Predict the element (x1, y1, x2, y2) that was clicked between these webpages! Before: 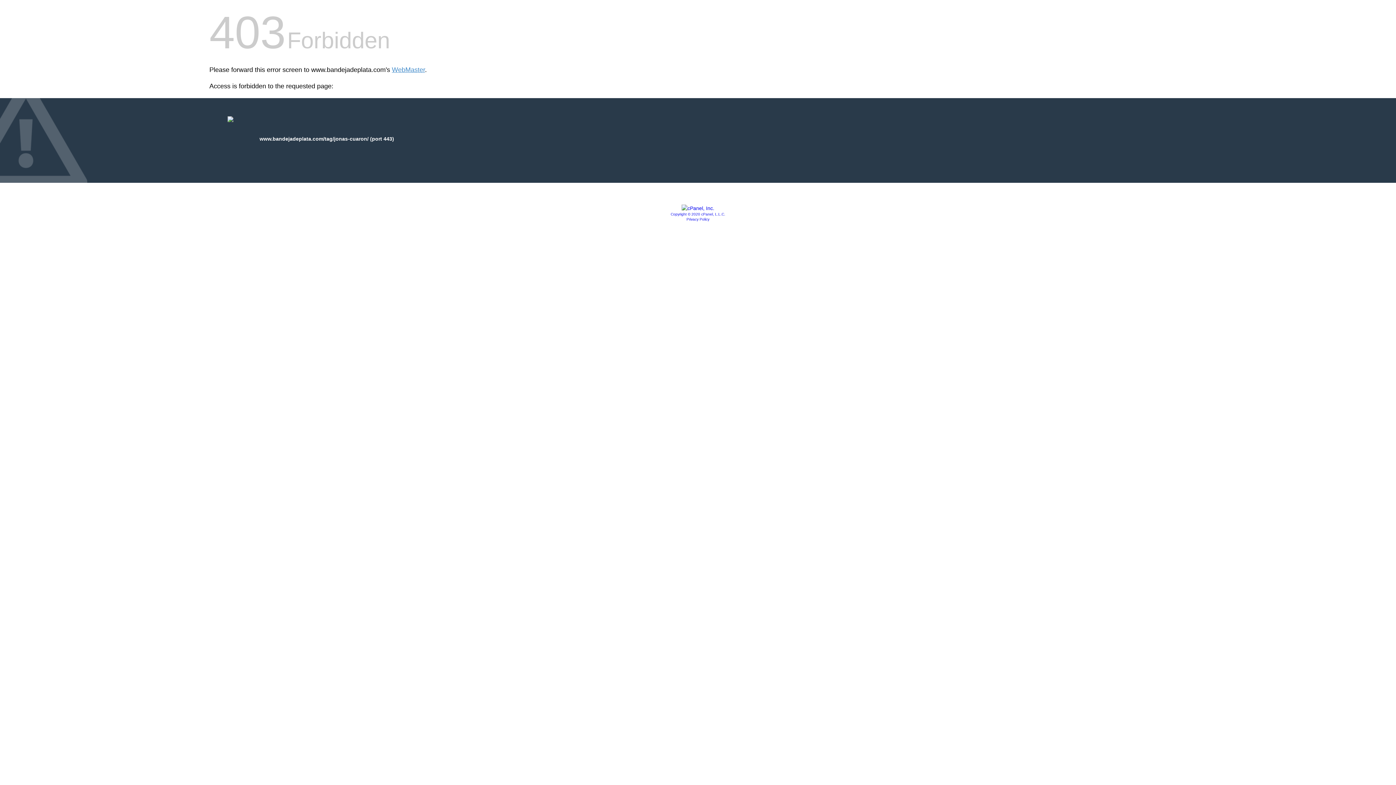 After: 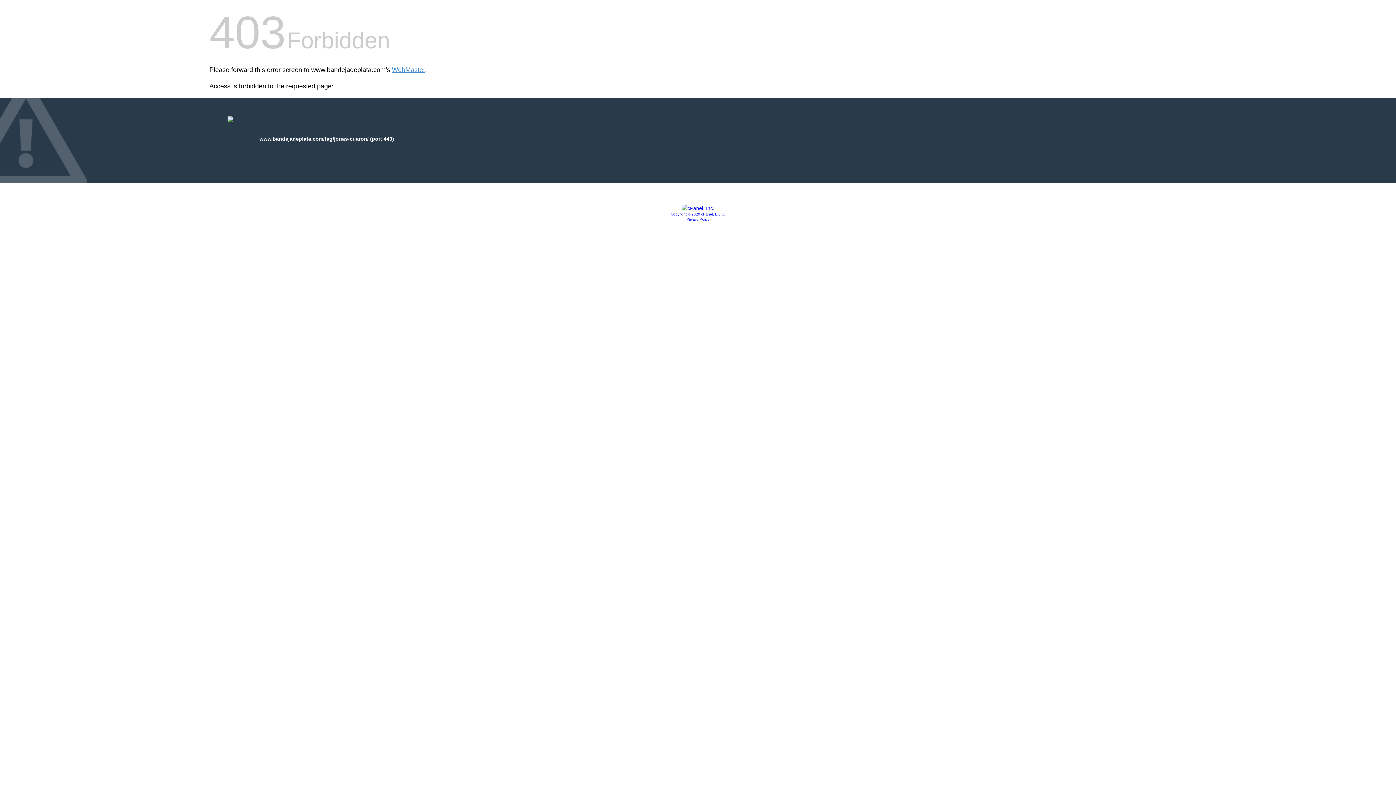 Action: bbox: (686, 217, 709, 221) label: Privacy Policy